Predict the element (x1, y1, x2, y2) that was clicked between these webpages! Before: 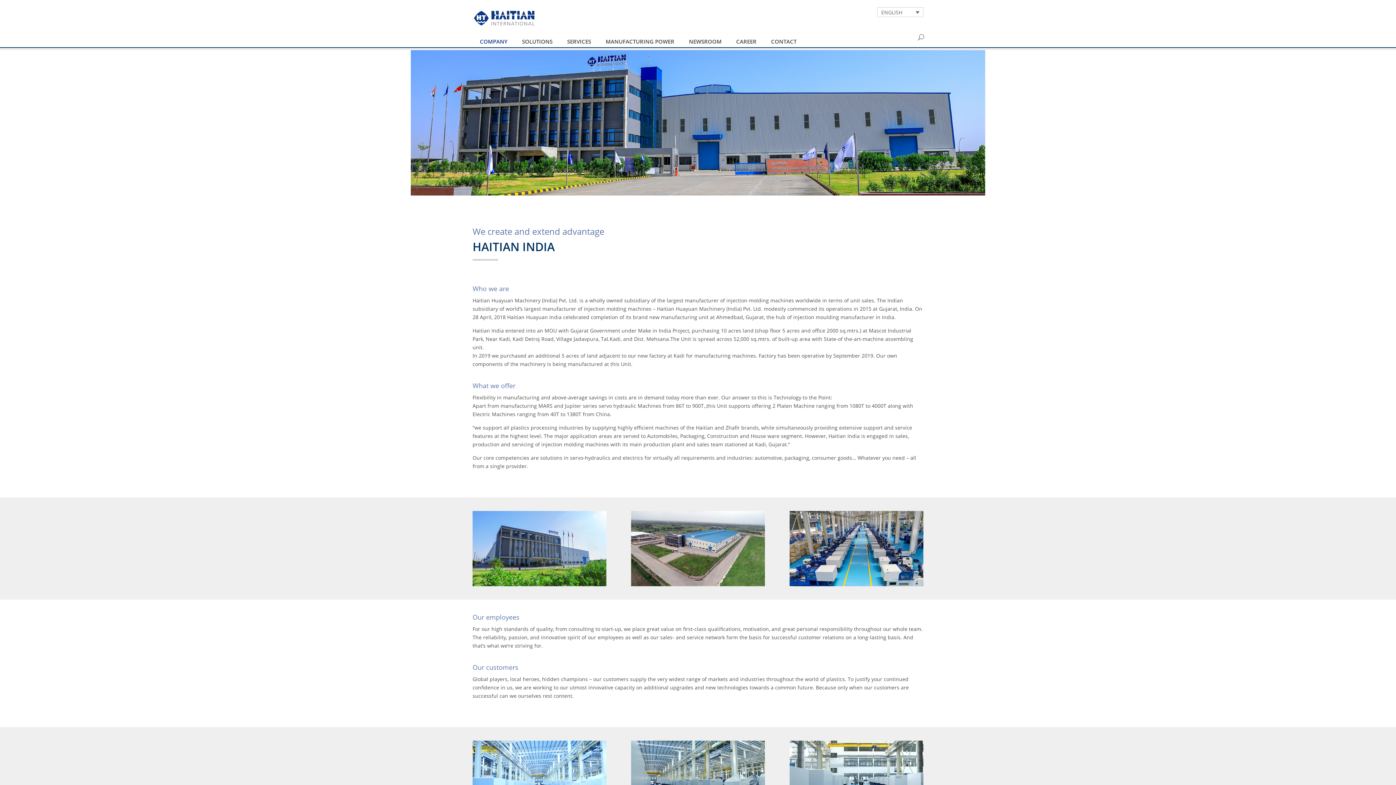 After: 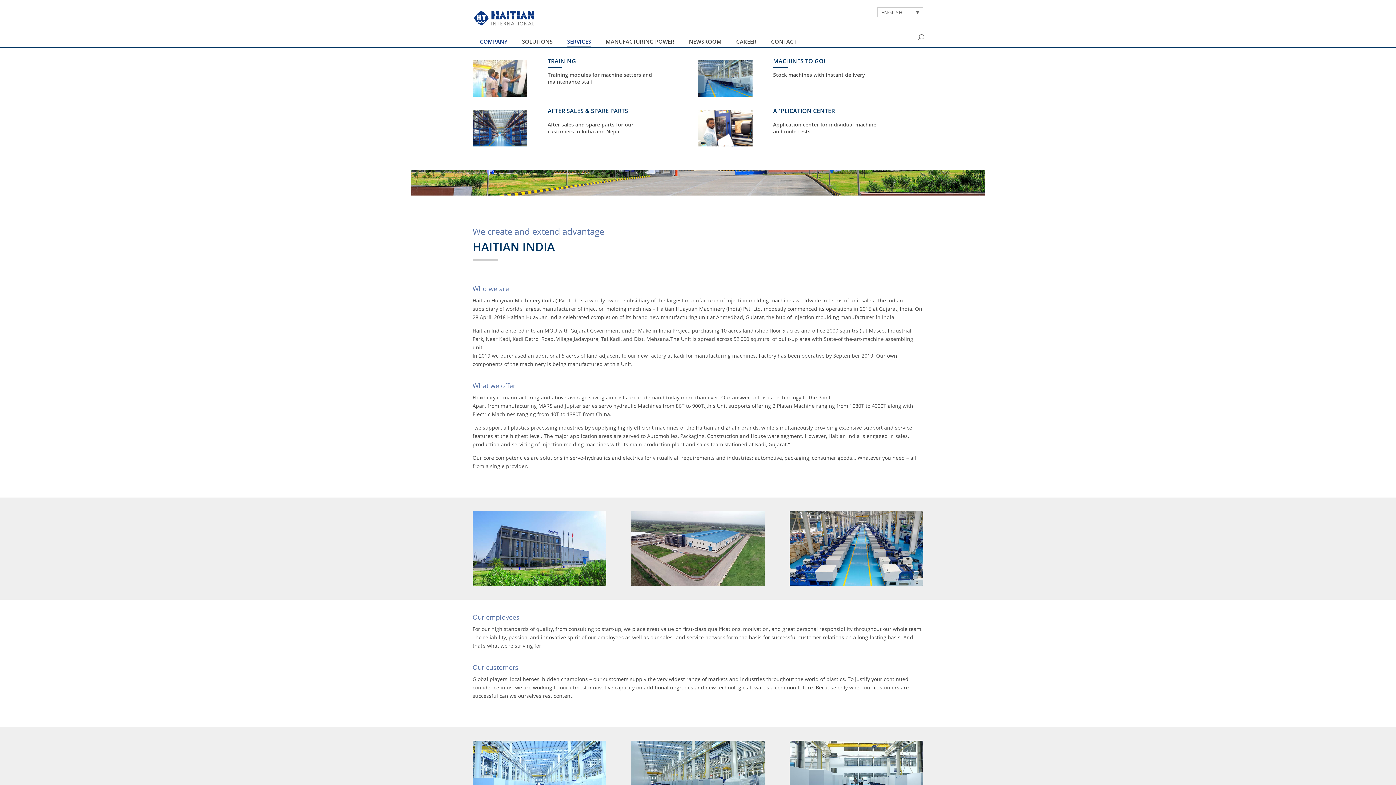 Action: bbox: (567, 36, 591, 47) label: SERVICES